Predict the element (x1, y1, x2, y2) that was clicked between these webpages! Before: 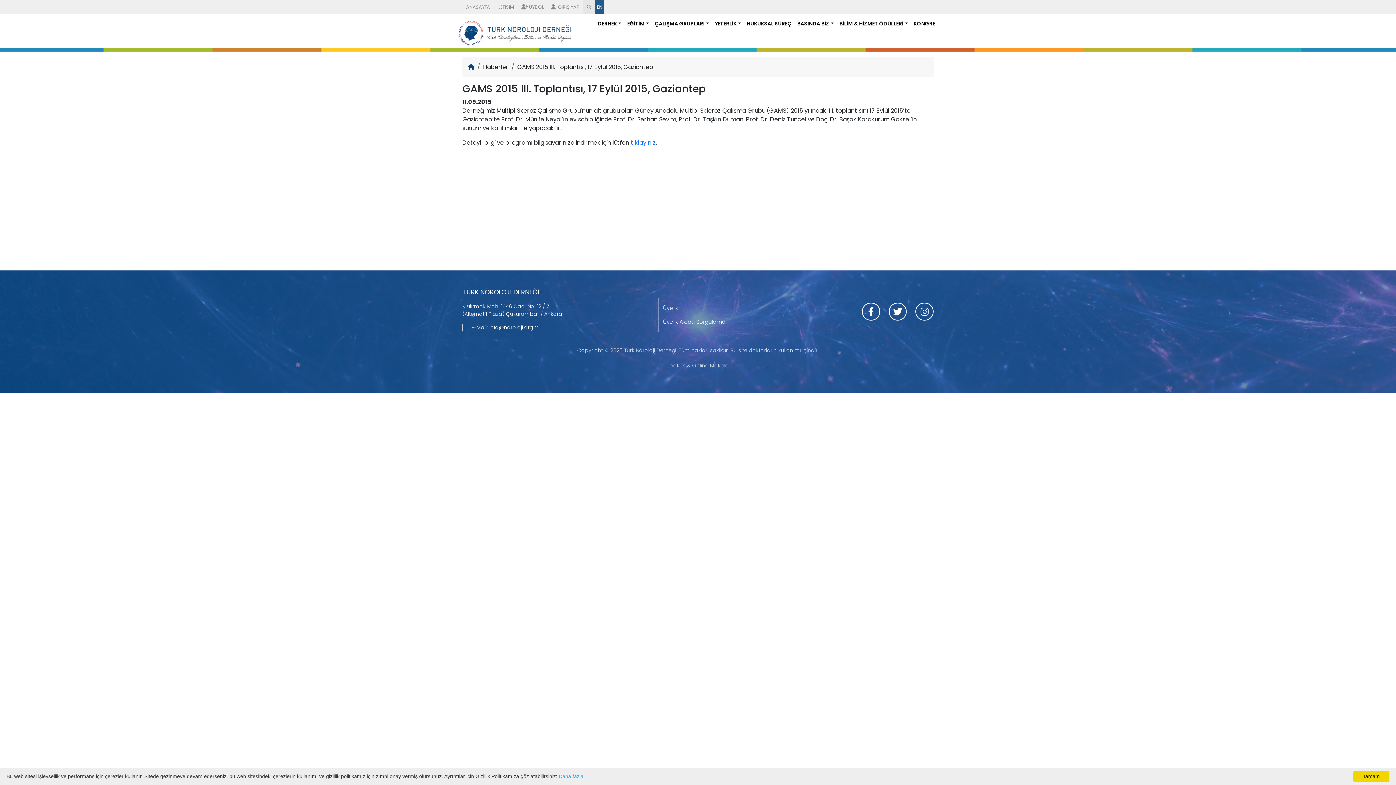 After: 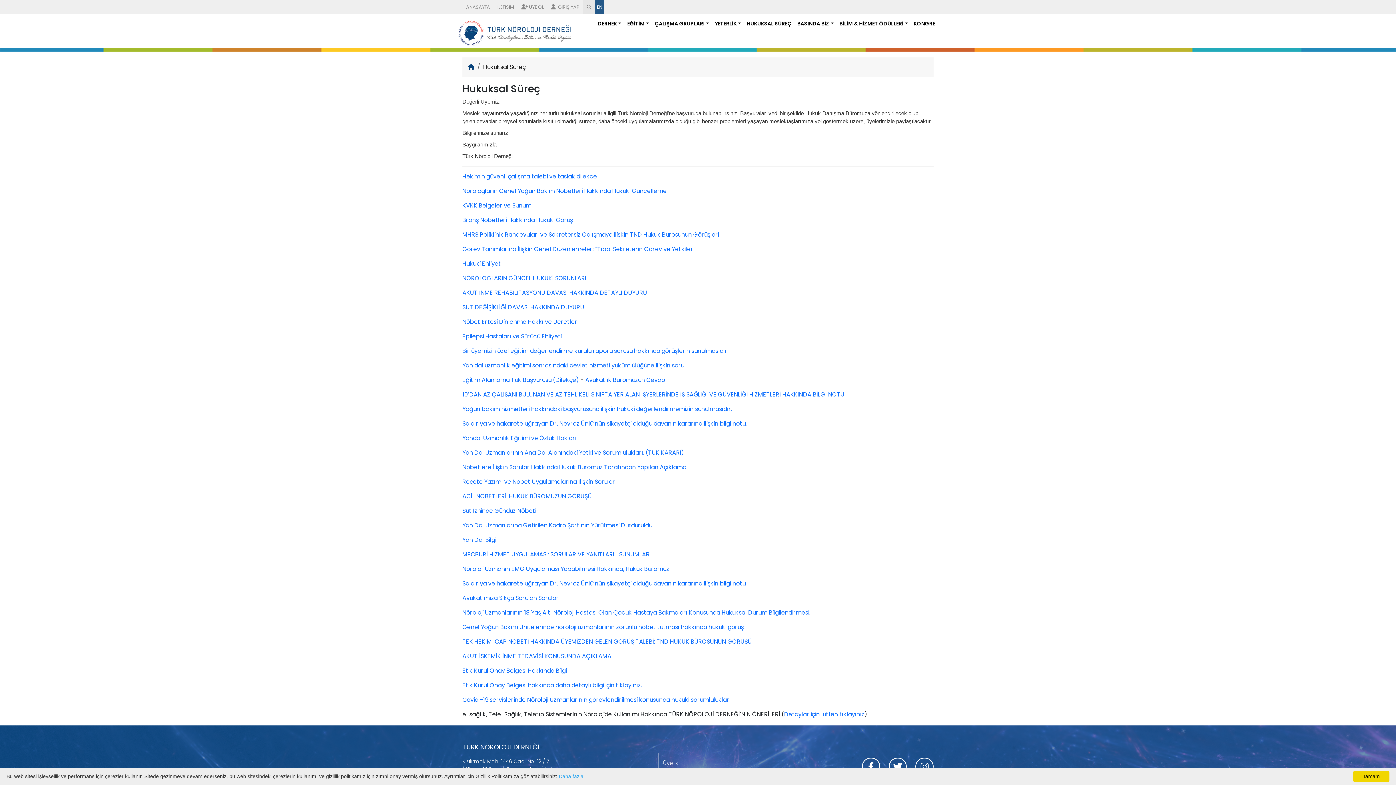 Action: bbox: (744, 17, 794, 30) label: HUKUKSAL SÜREÇ